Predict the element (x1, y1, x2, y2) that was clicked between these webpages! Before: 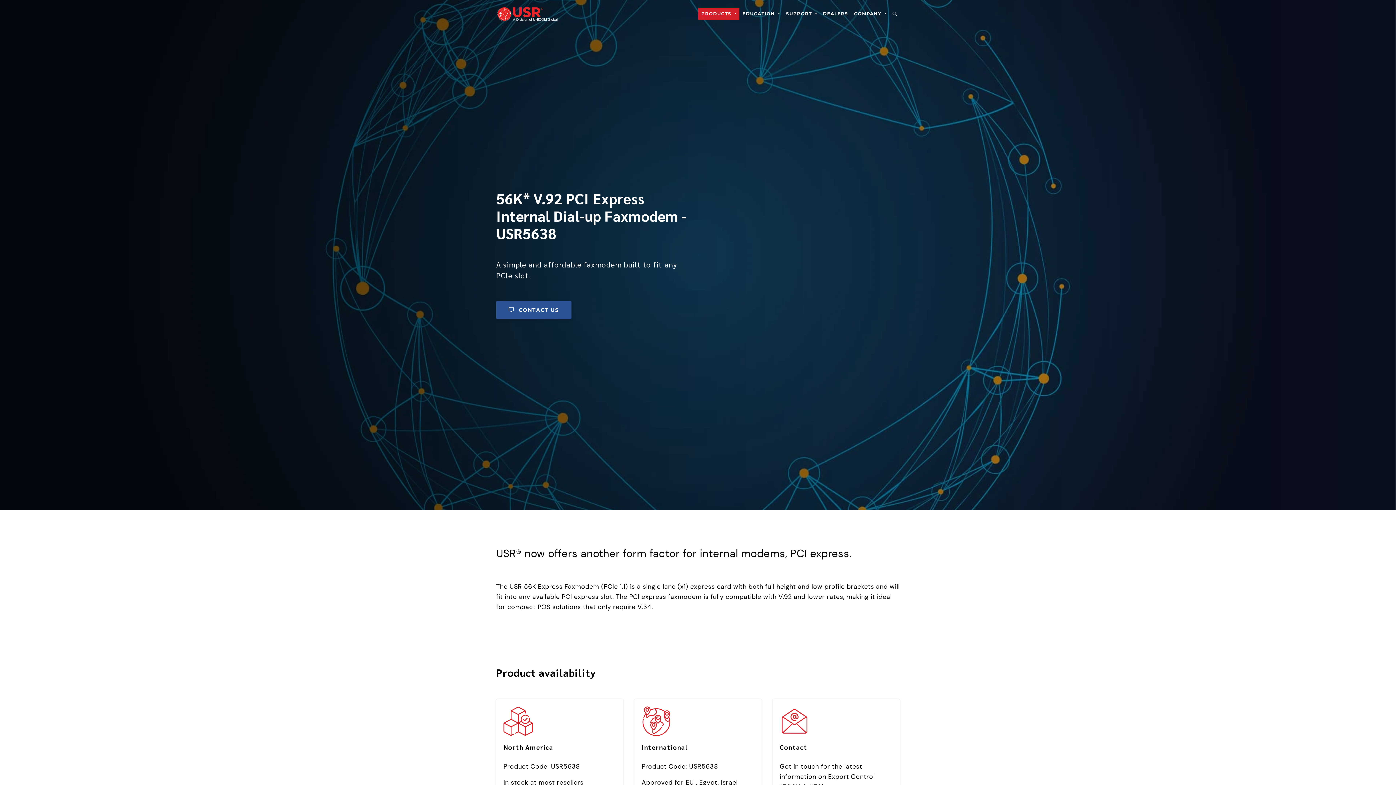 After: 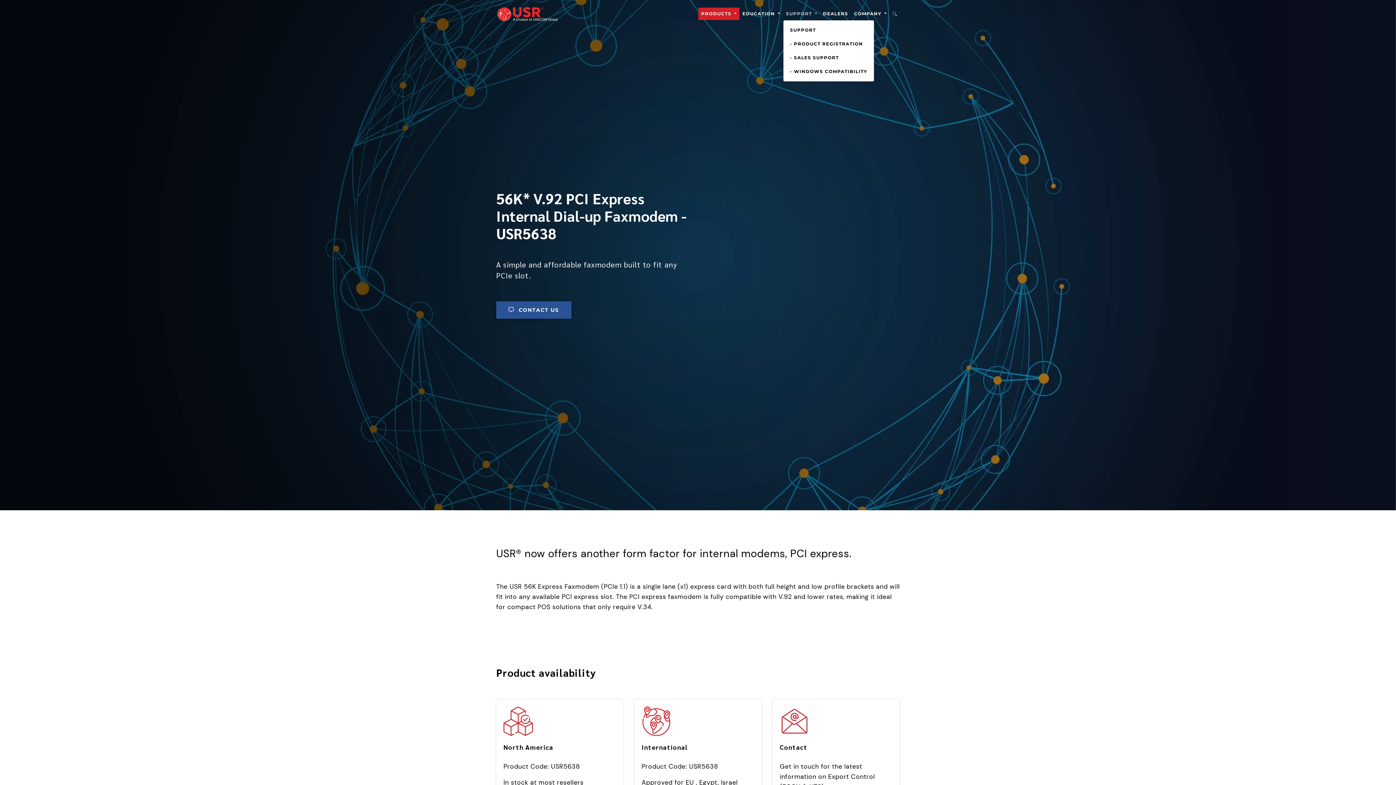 Action: bbox: (783, 7, 820, 20) label: SUPPORT